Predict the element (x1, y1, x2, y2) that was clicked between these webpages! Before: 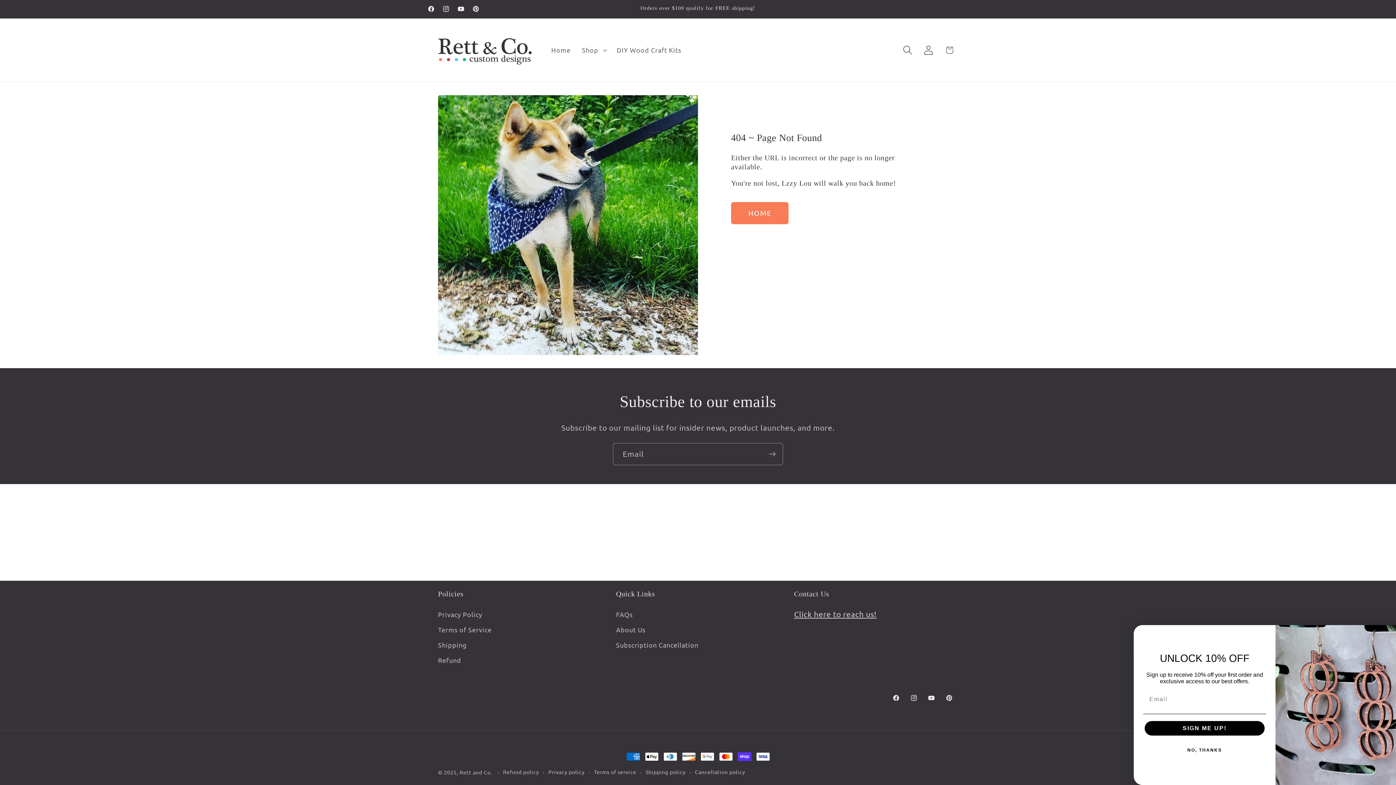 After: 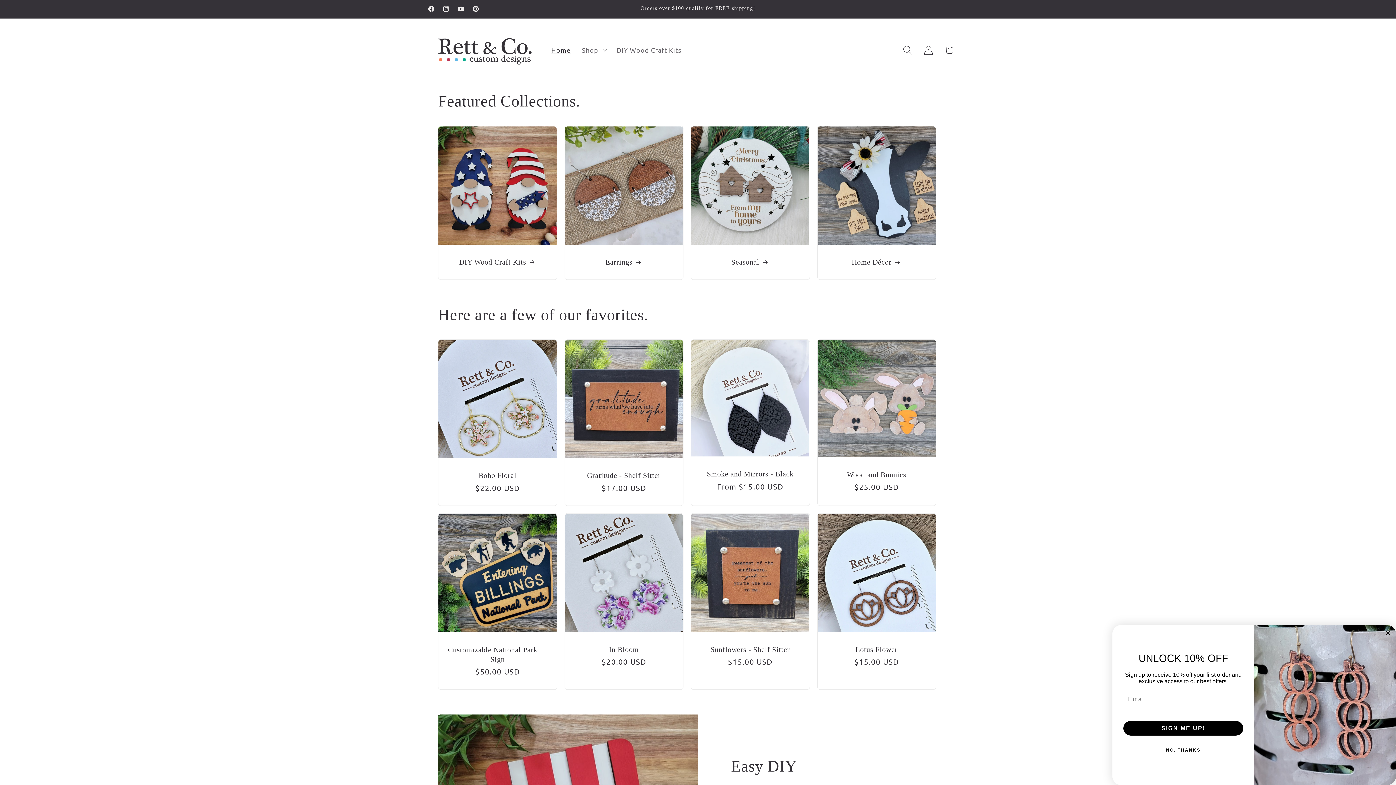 Action: label: Home bbox: (545, 40, 576, 59)